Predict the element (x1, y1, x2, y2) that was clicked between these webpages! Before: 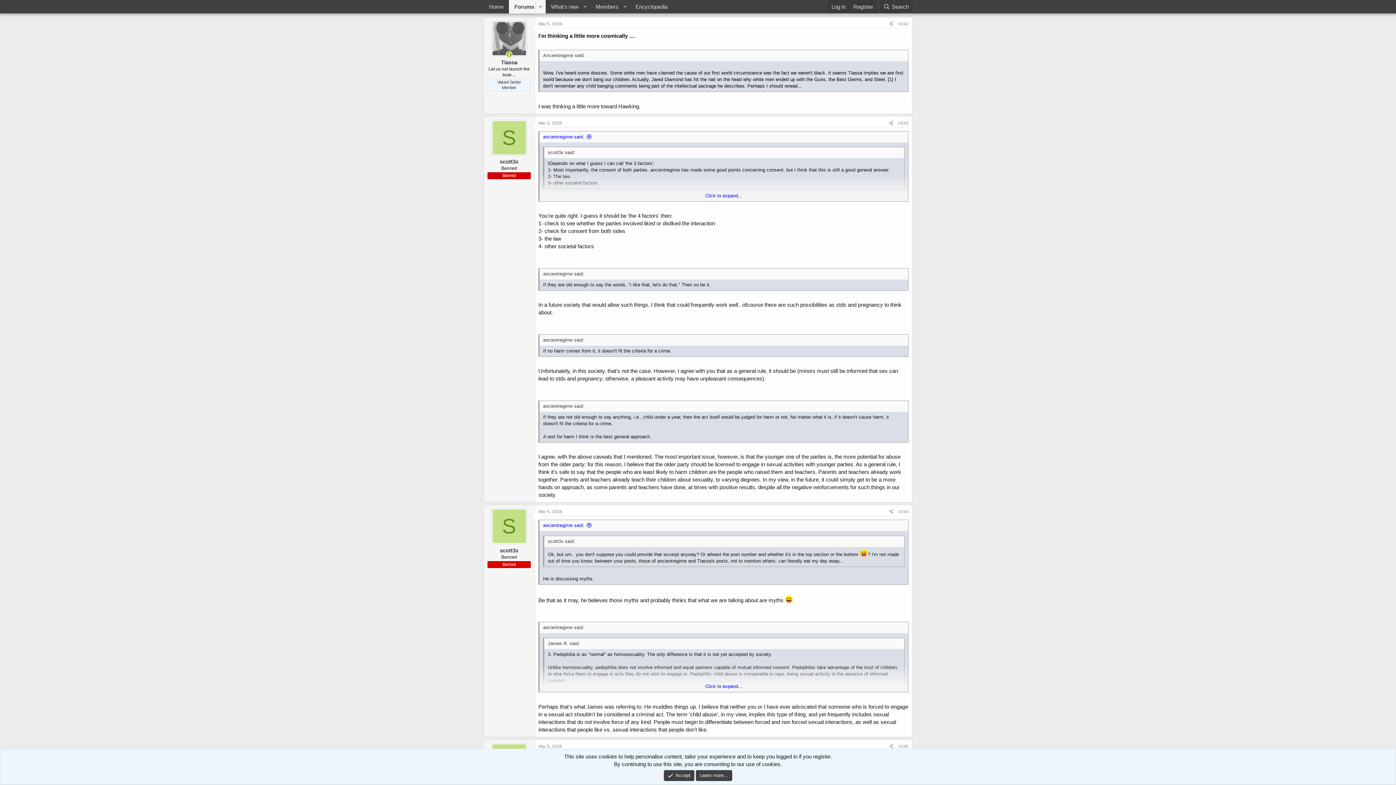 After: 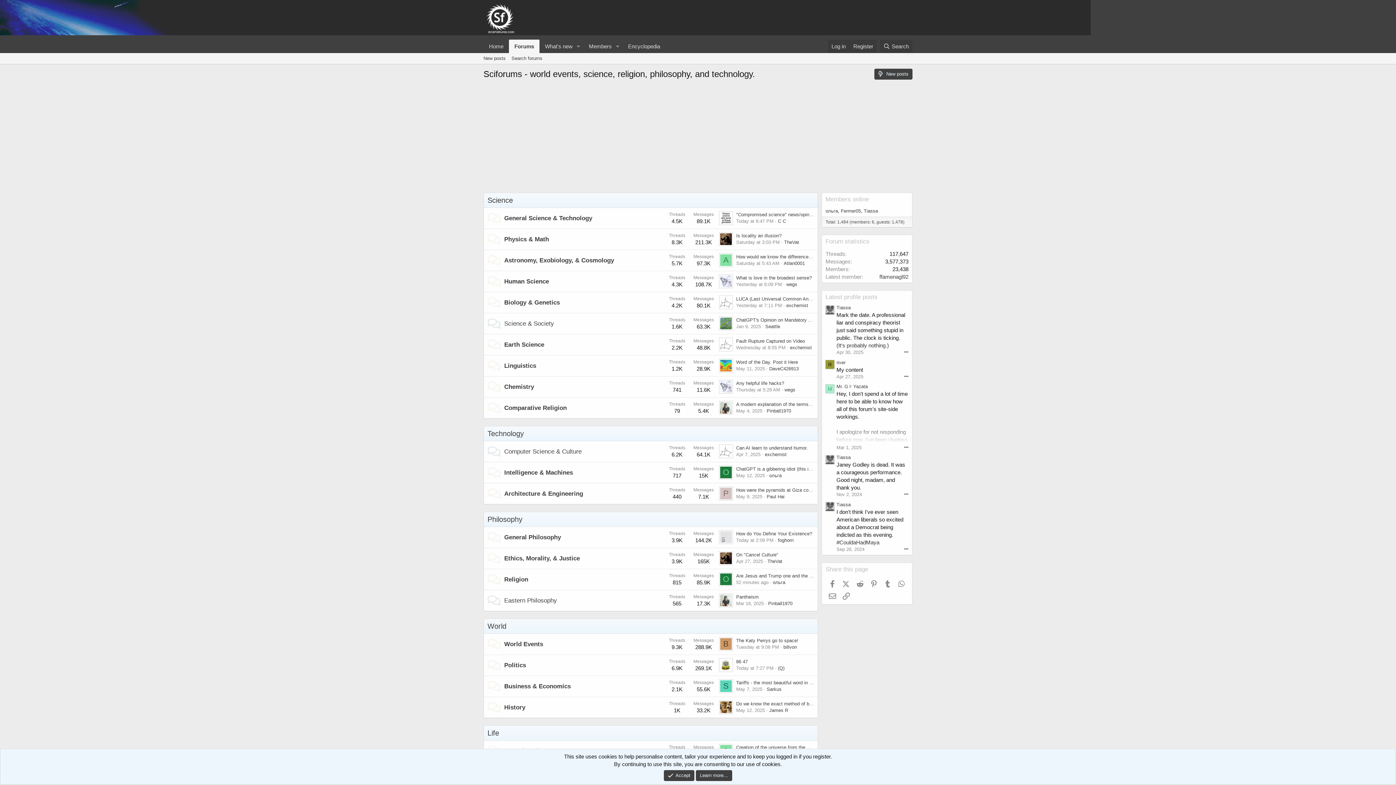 Action: bbox: (509, 0, 535, 13) label: Forums